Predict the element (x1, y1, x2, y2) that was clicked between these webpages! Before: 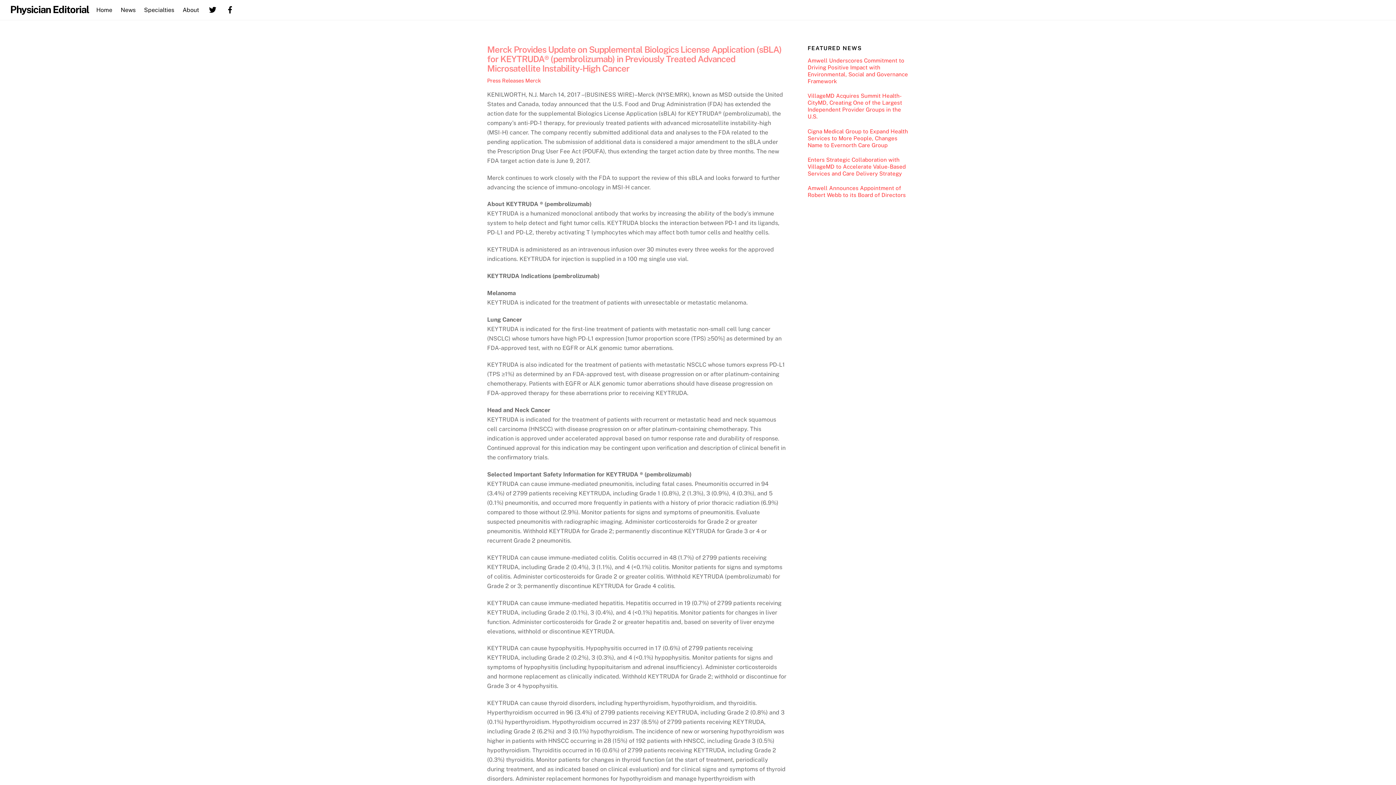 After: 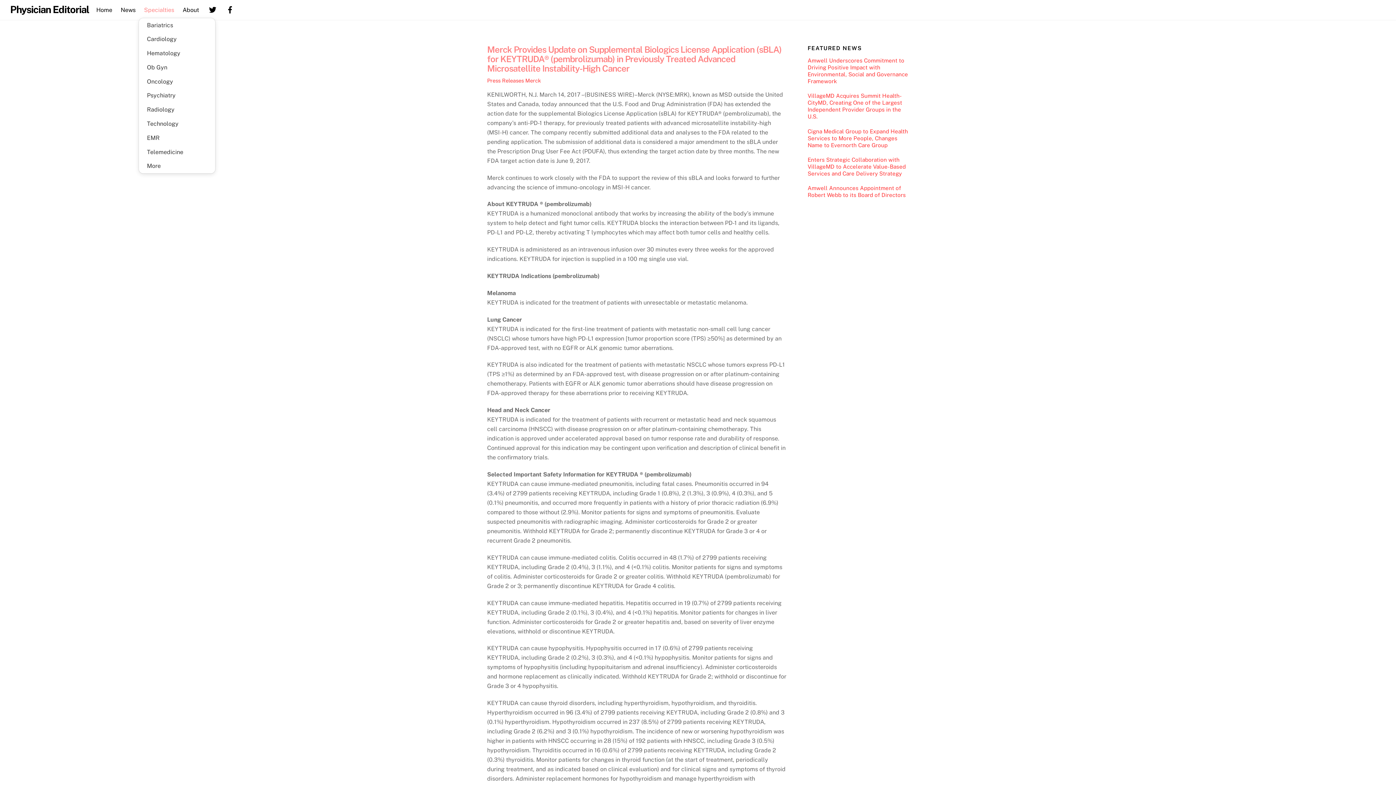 Action: label: Specialties bbox: (140, 1, 177, 18)